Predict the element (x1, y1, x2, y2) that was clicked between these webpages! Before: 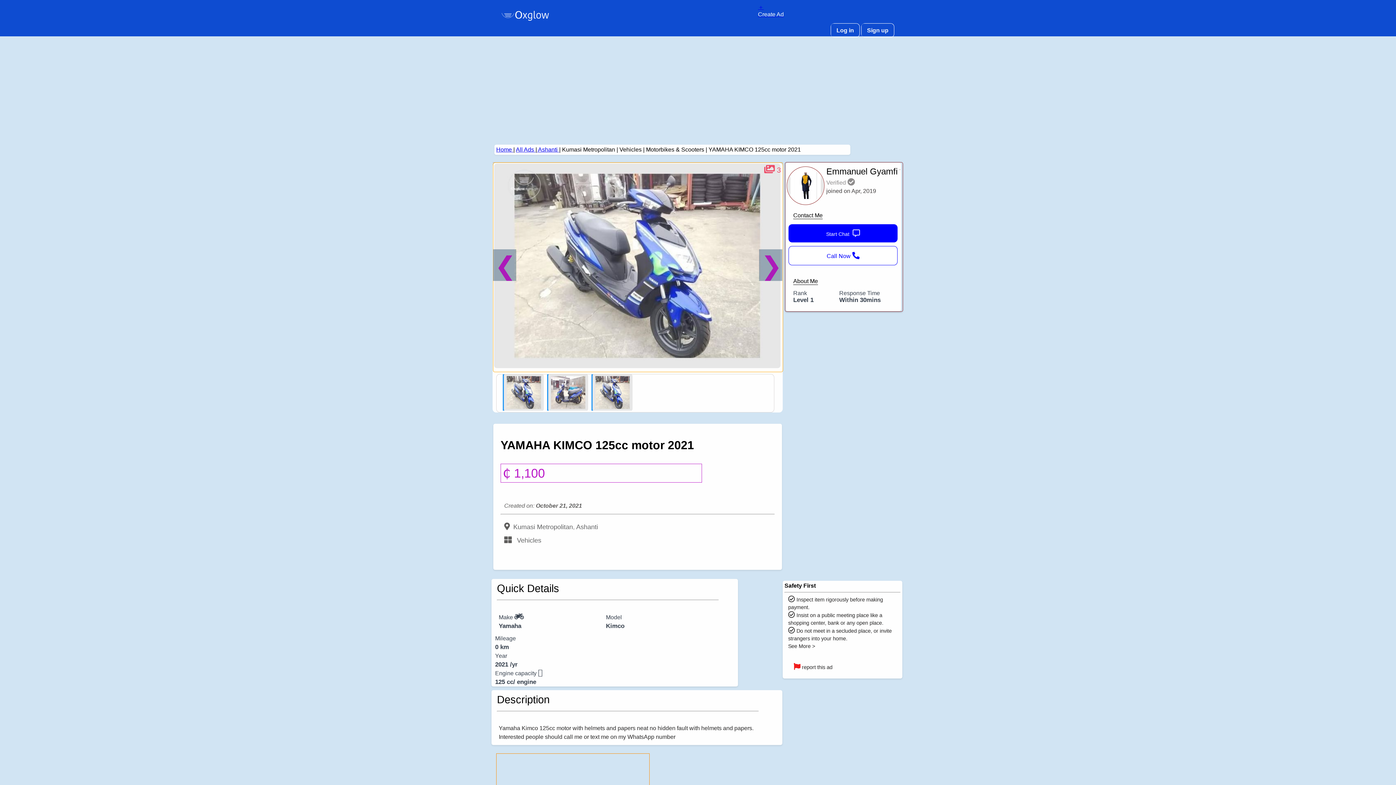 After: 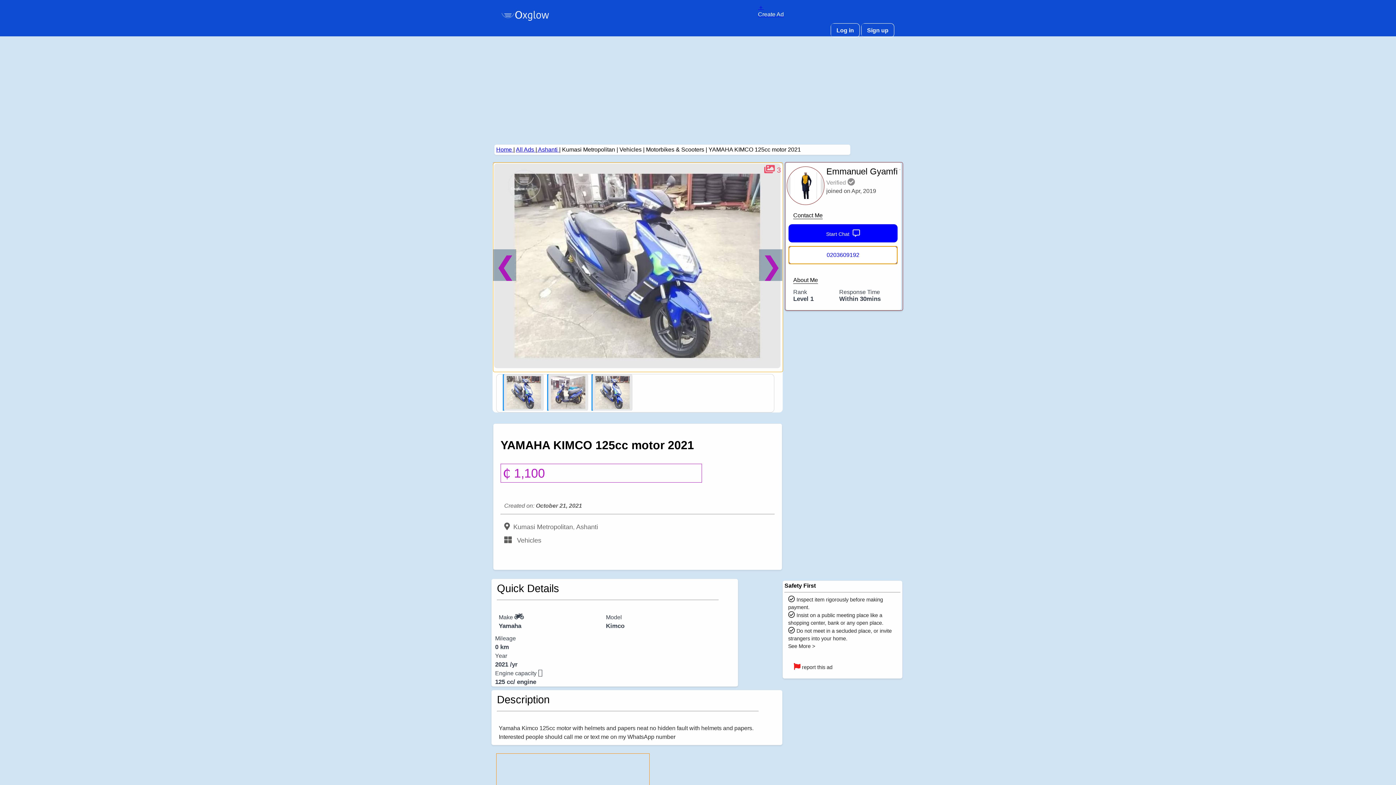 Action: label: Call Now  bbox: (788, 246, 897, 265)